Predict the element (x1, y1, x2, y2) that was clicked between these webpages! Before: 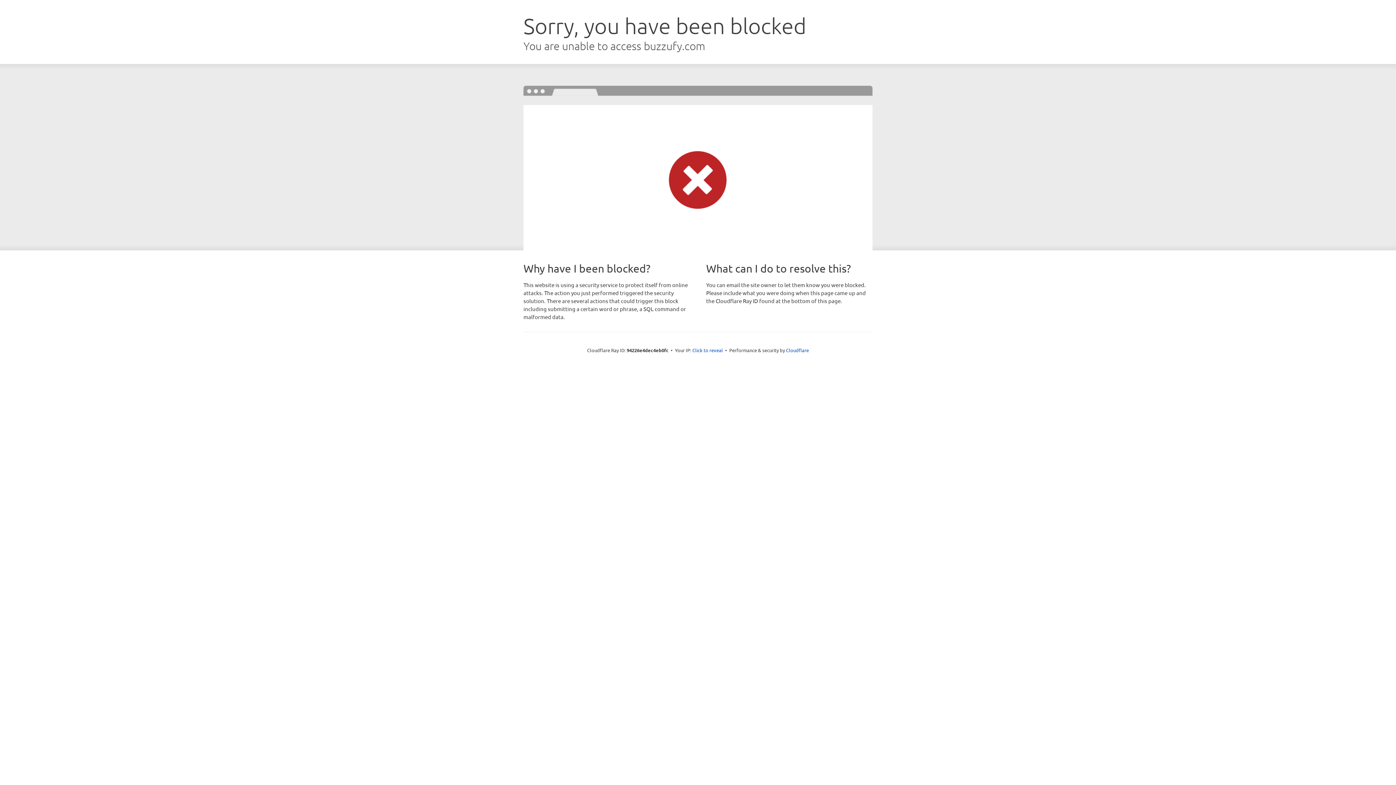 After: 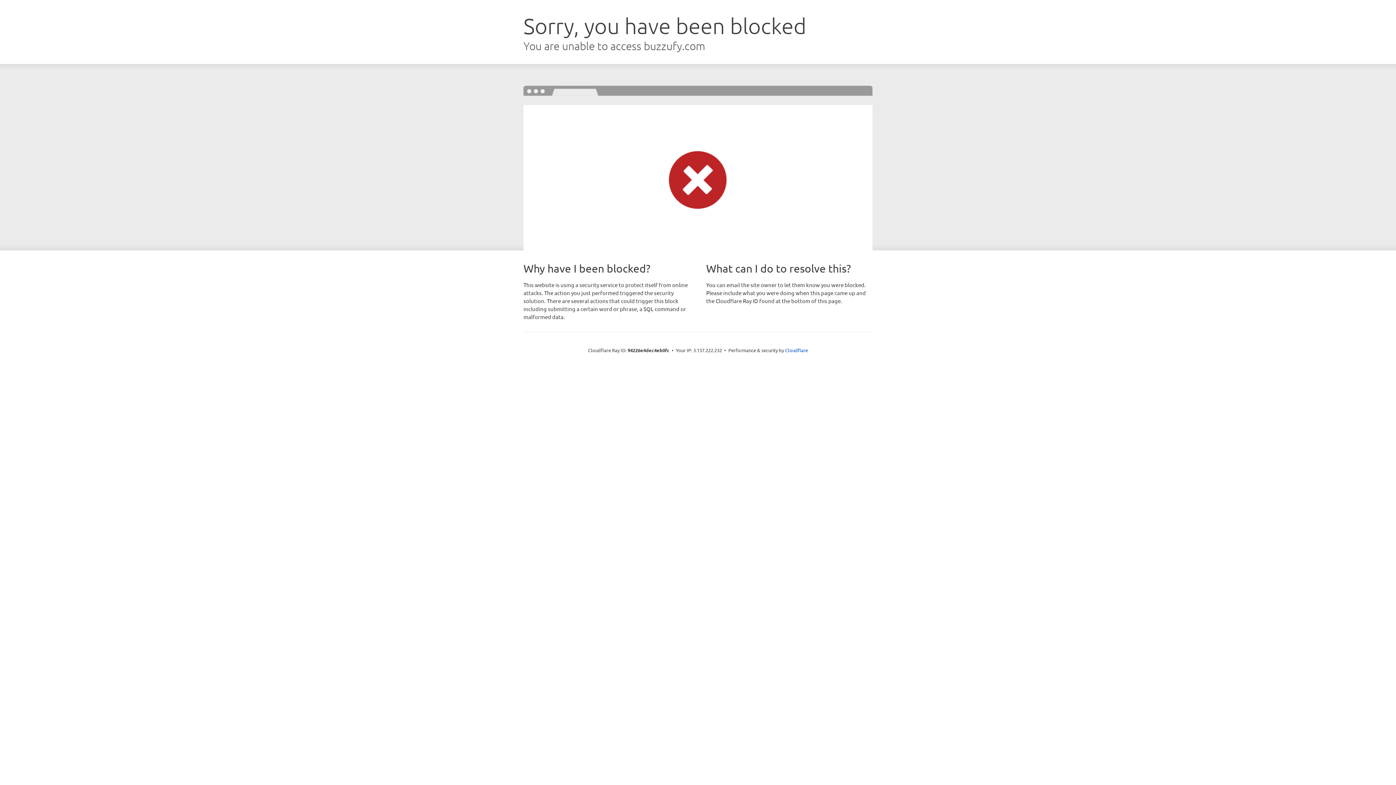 Action: label: Click to reveal bbox: (692, 346, 723, 353)